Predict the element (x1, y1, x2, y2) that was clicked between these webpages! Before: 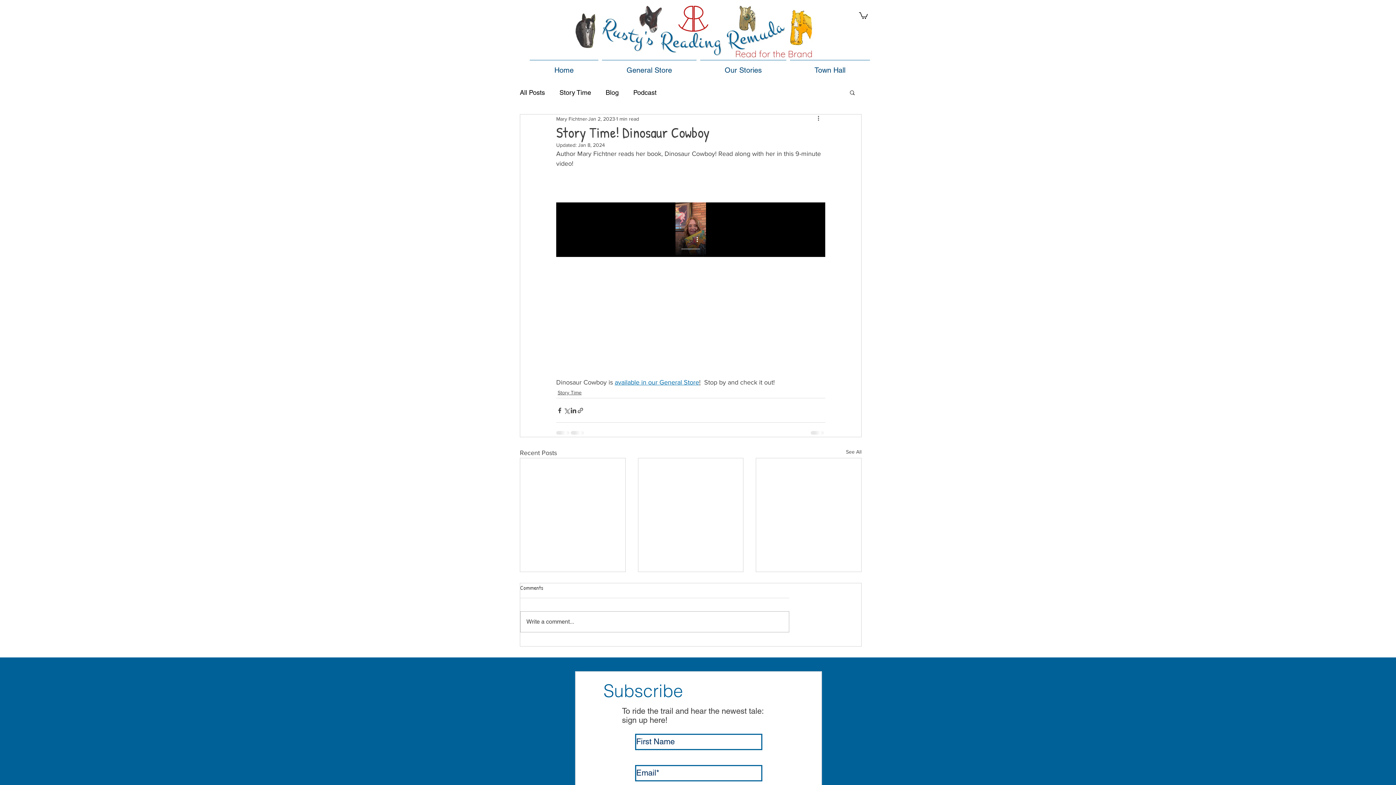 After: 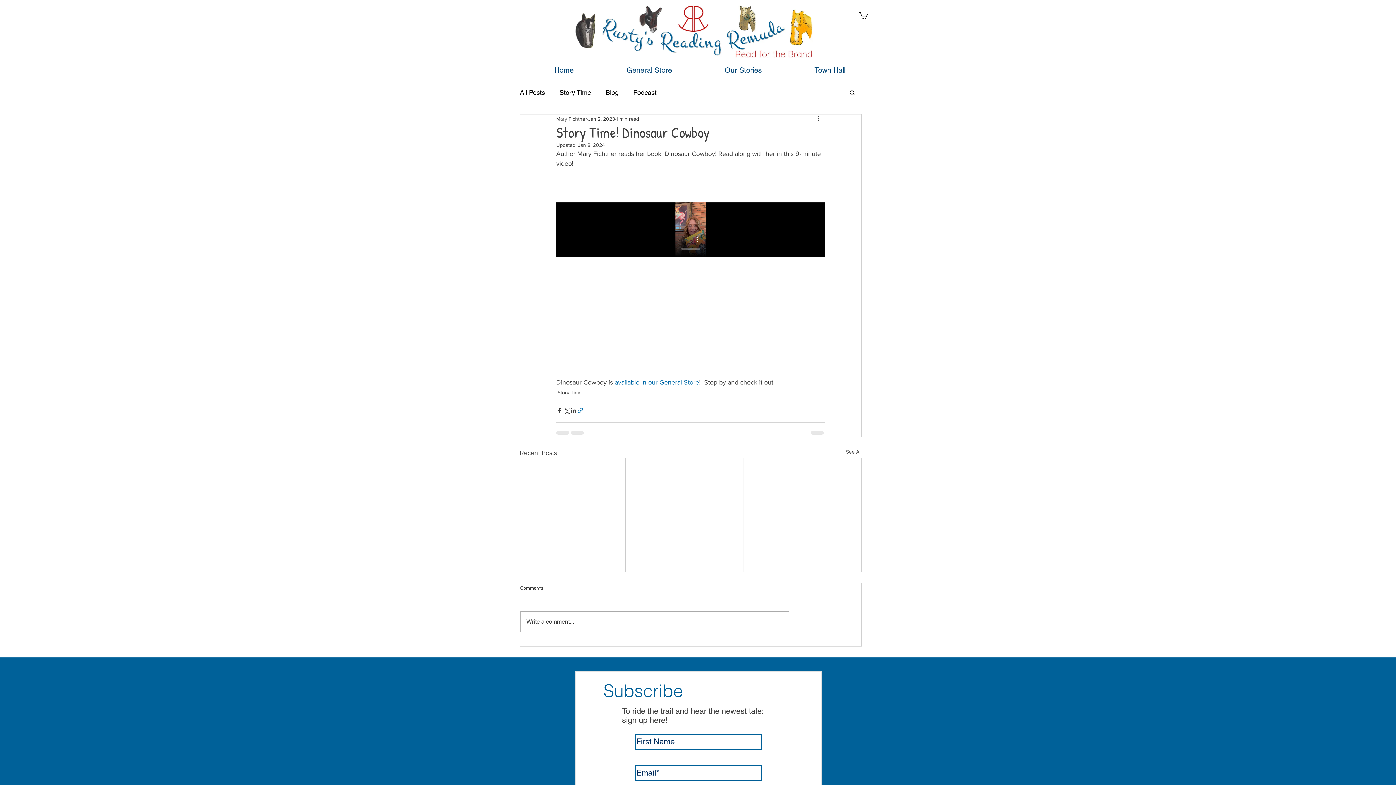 Action: label: Share via link bbox: (577, 407, 584, 414)